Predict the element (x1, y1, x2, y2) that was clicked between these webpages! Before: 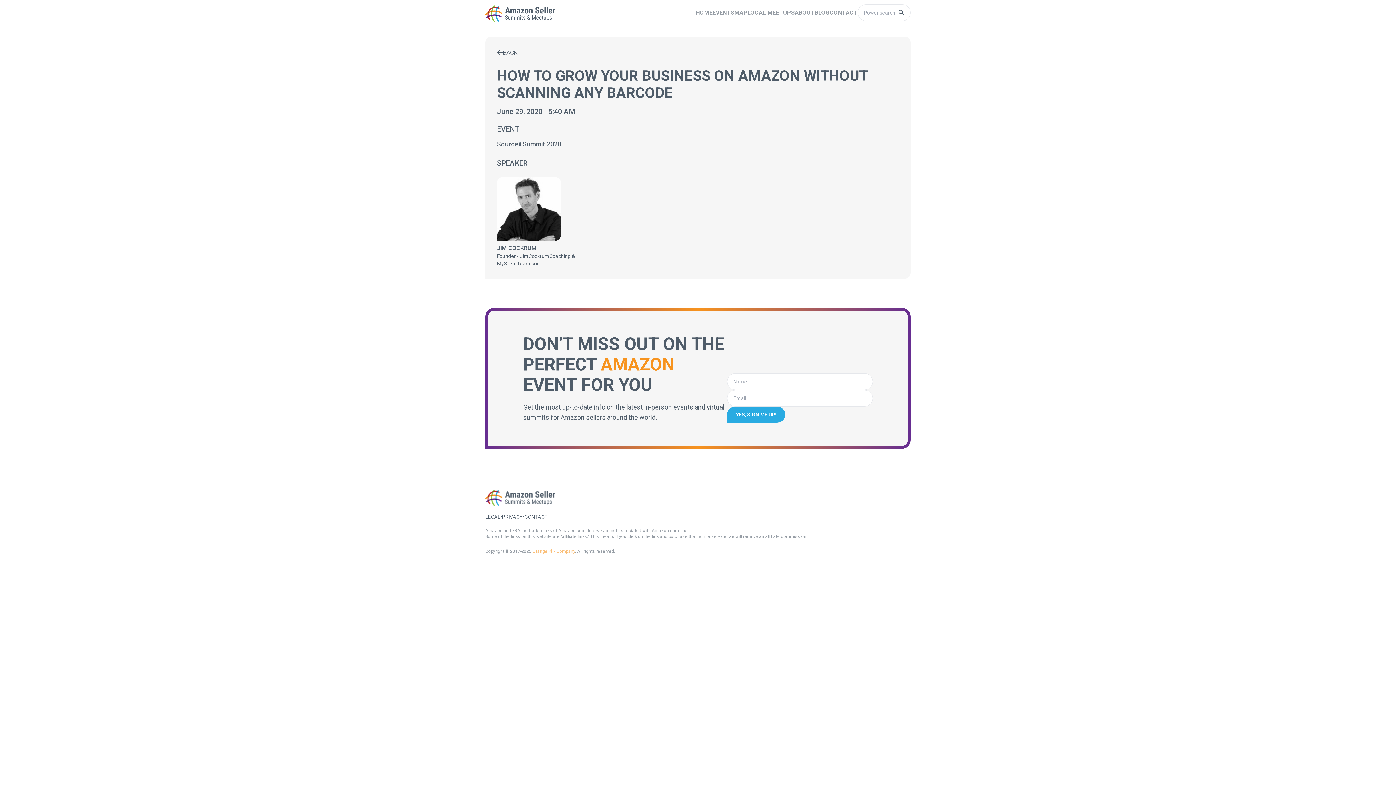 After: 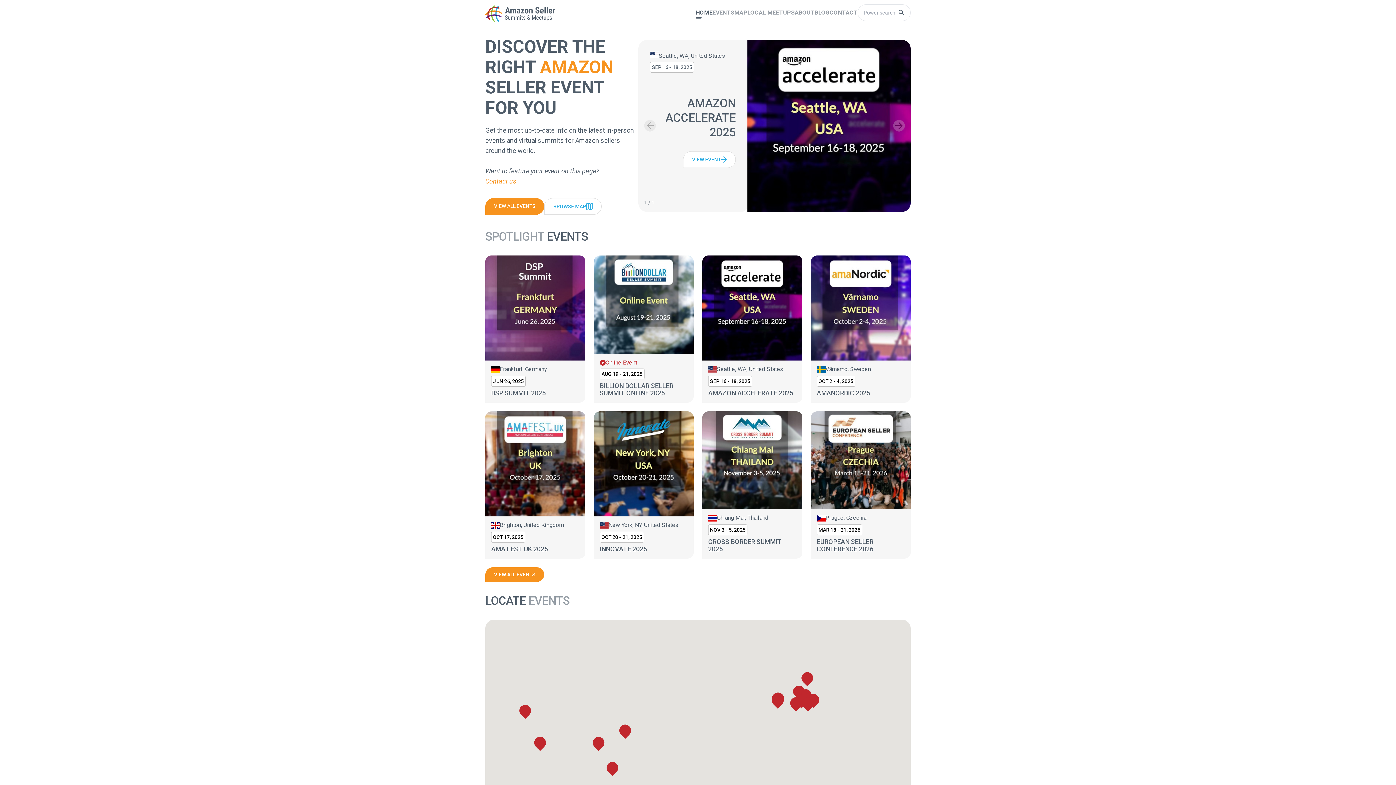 Action: bbox: (485, 5, 555, 21)